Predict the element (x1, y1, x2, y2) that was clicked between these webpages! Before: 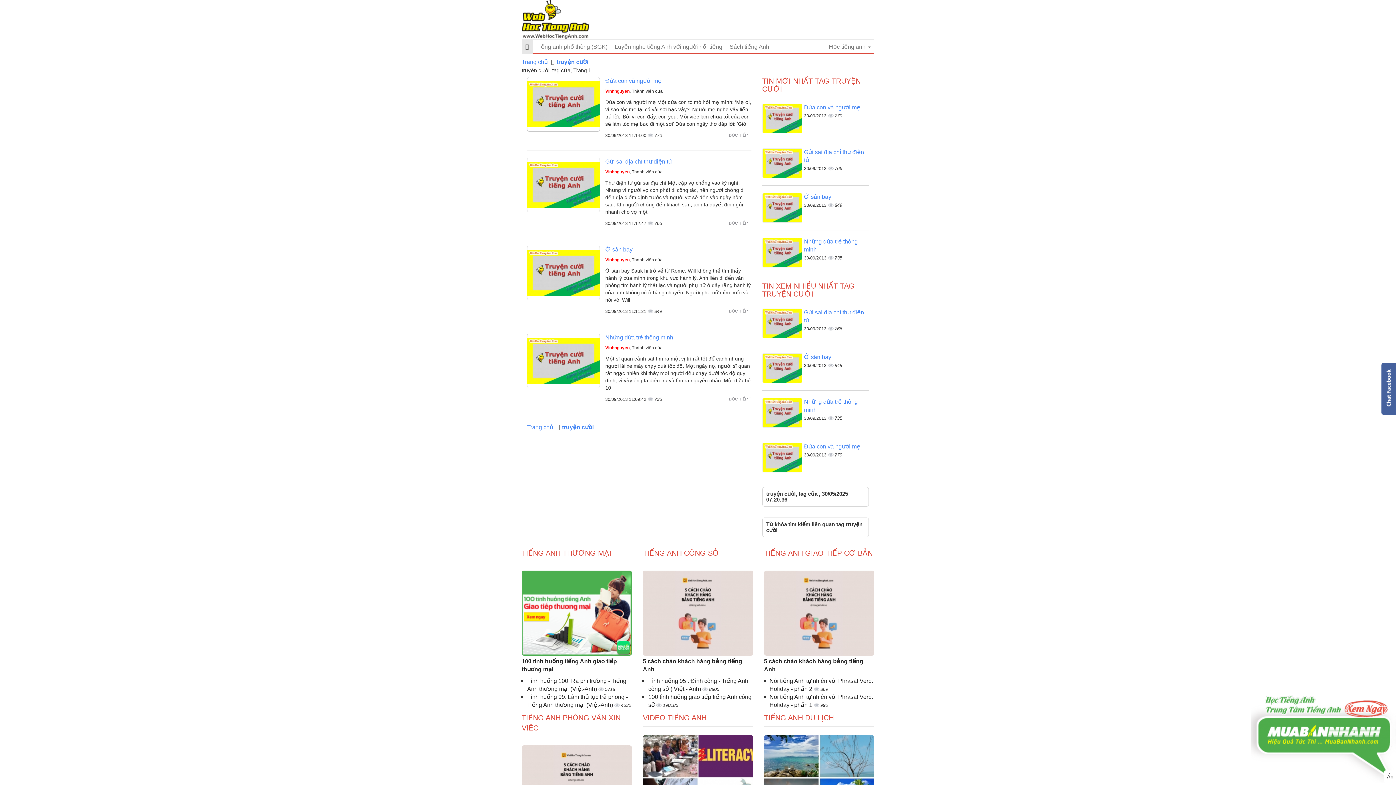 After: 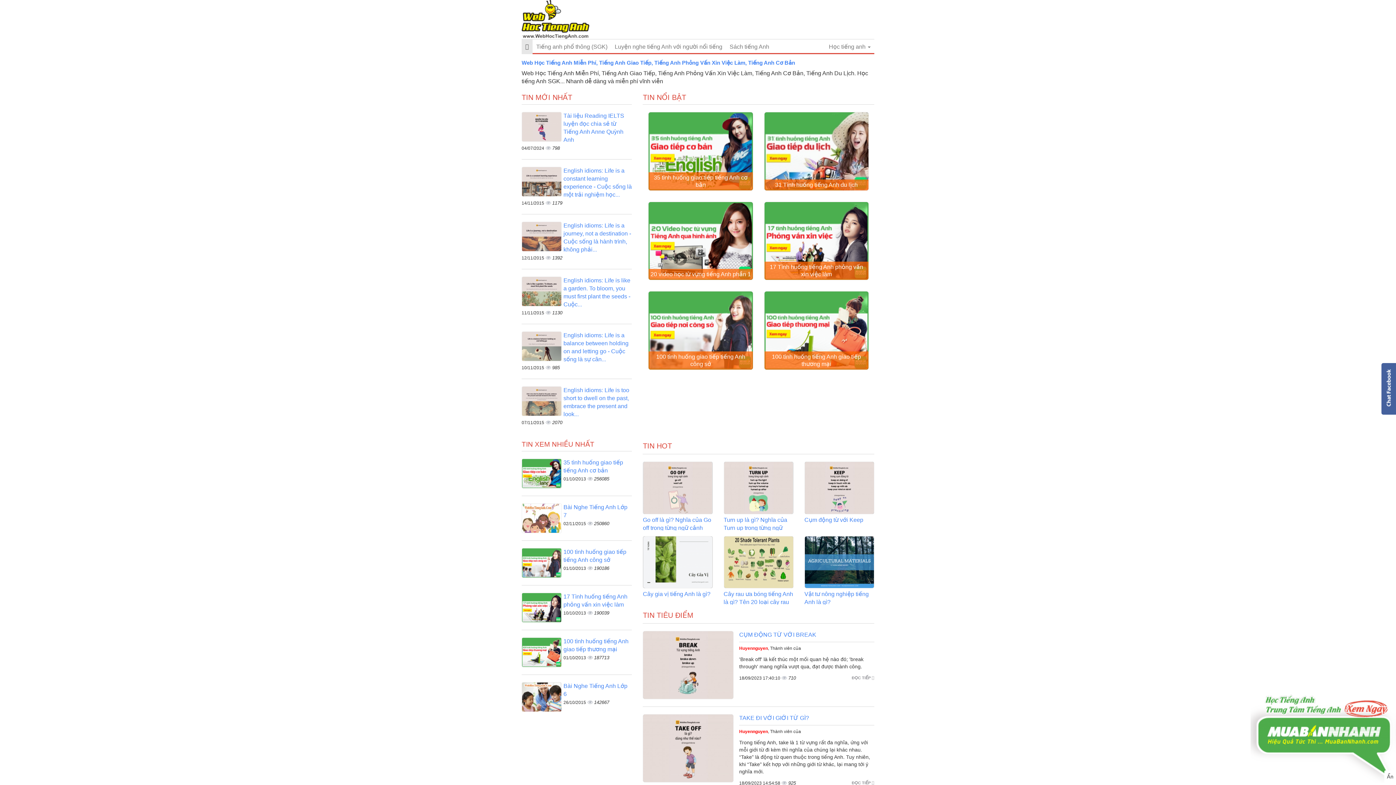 Action: bbox: (527, 423, 553, 431) label: Trang chủ